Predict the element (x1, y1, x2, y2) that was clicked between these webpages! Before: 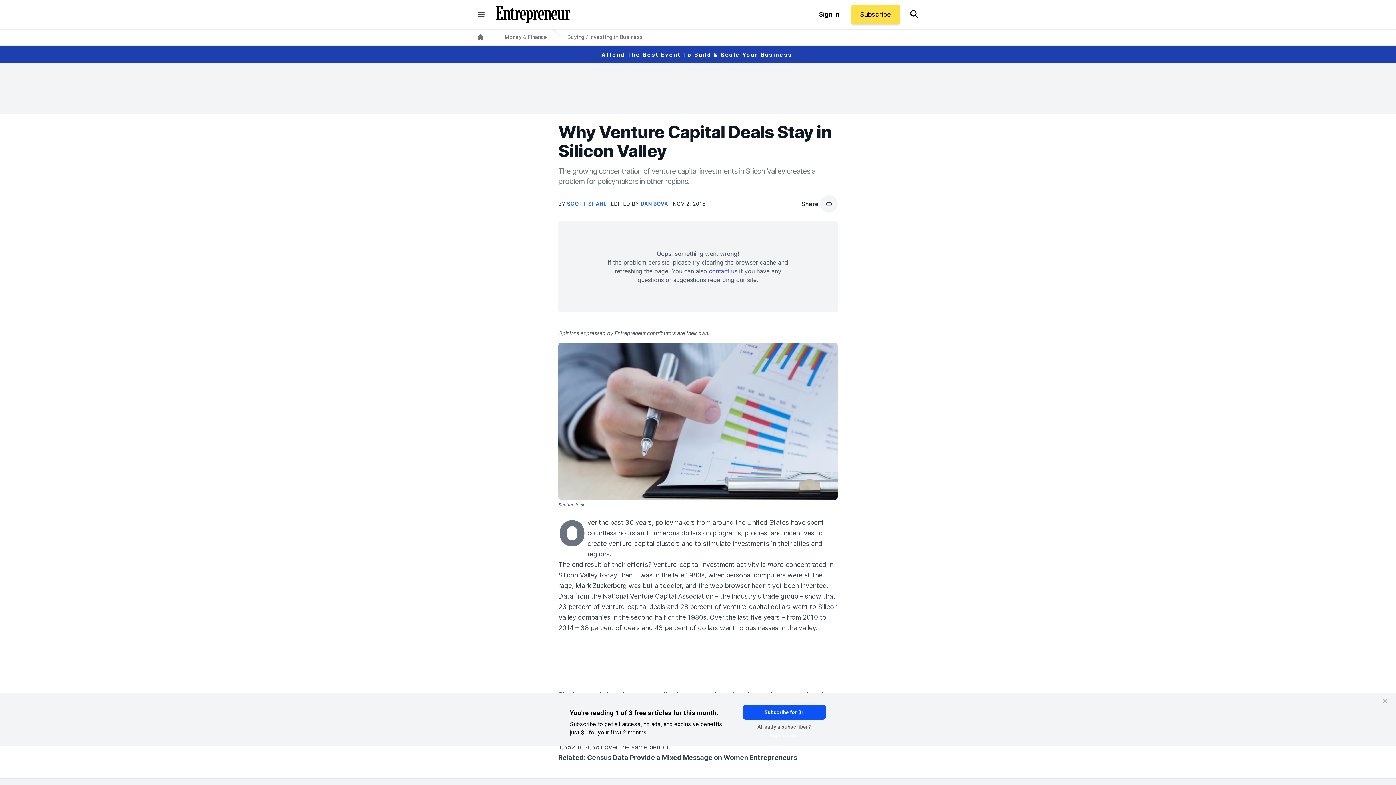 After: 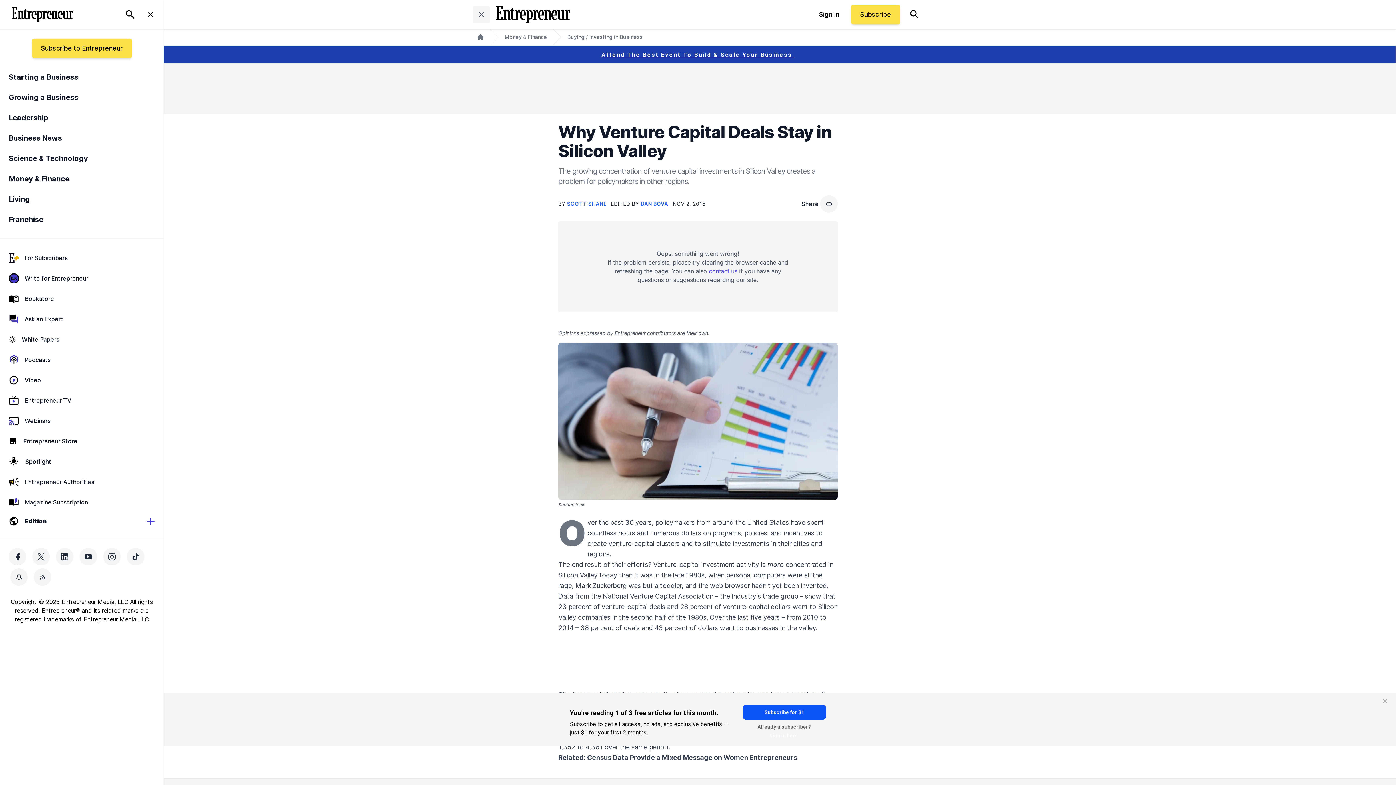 Action: bbox: (472, 5, 490, 23) label: closed main menu